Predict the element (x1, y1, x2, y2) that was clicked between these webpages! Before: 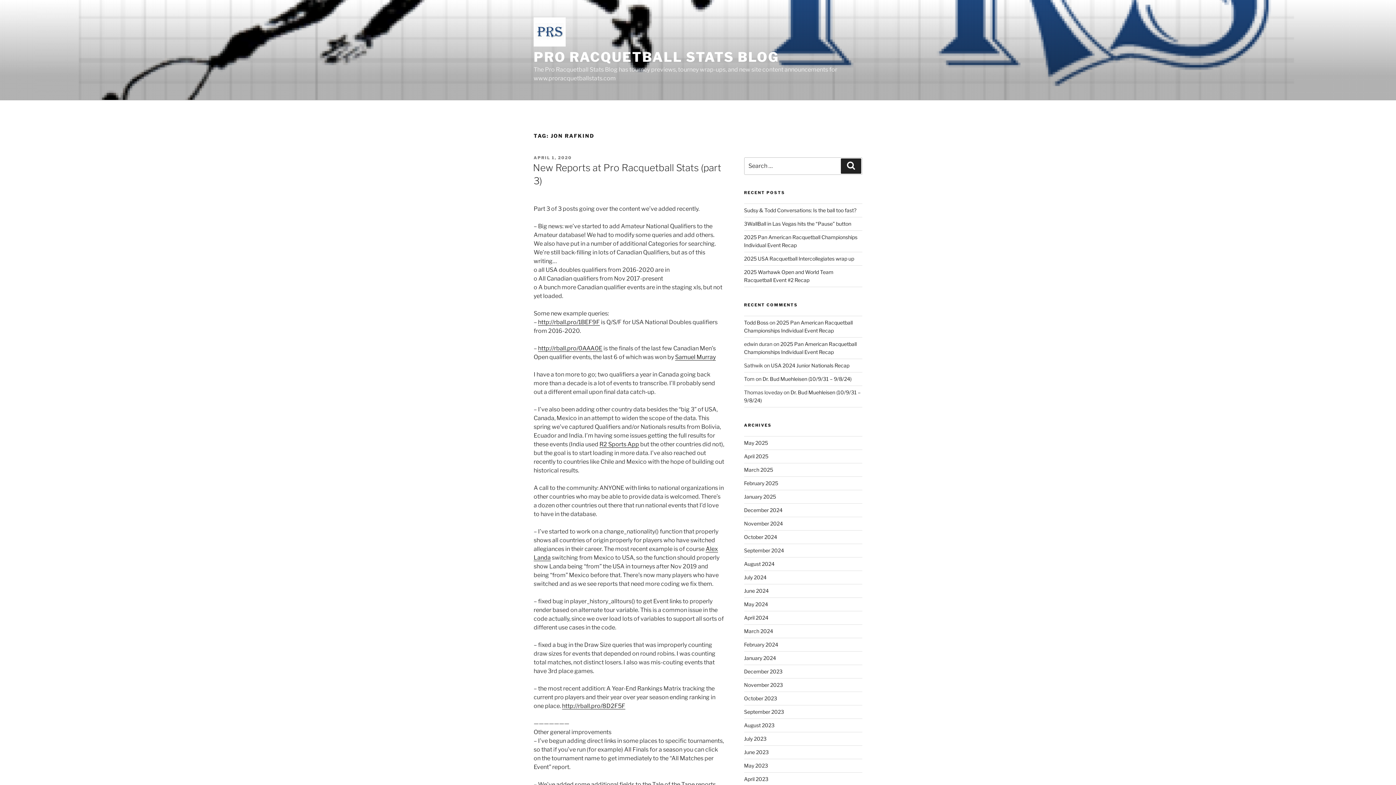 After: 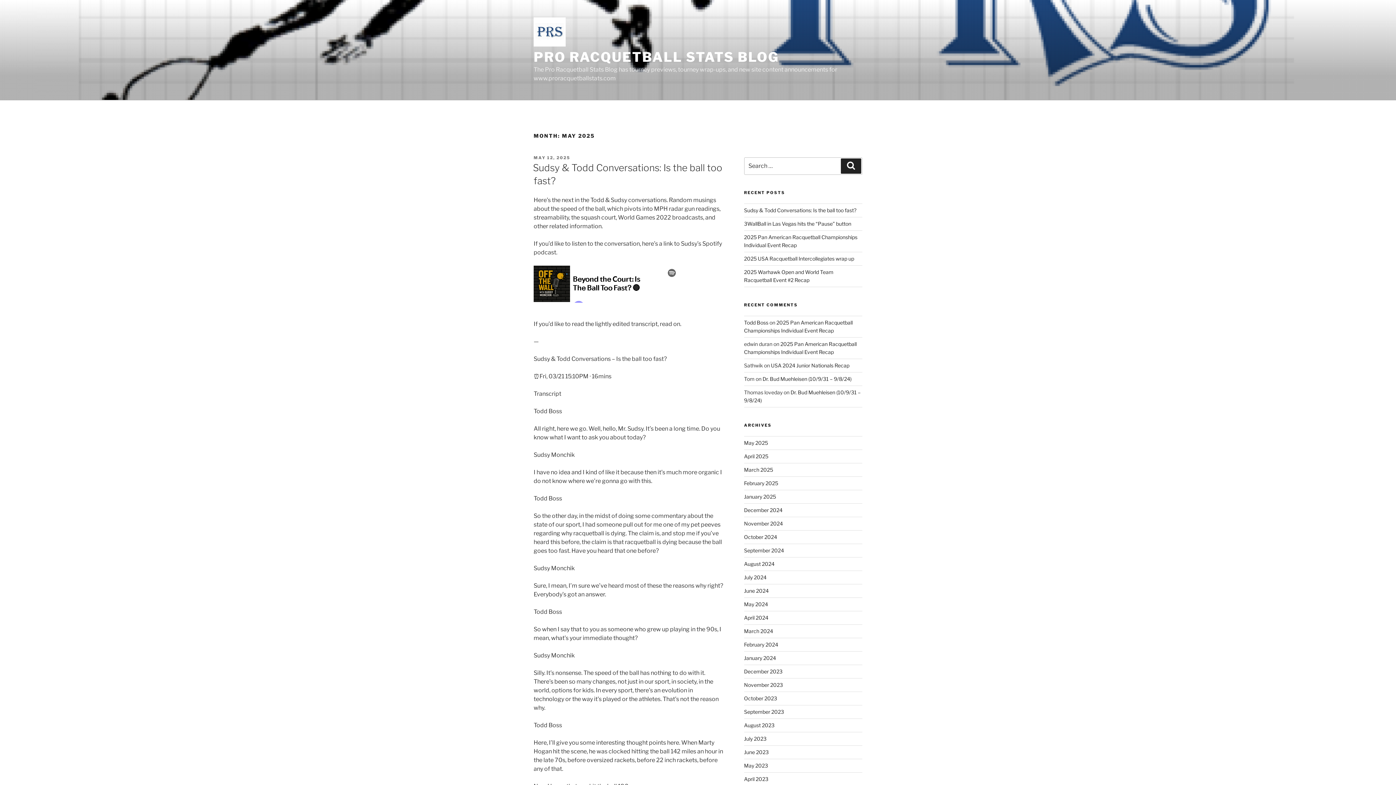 Action: label: May 2025 bbox: (744, 439, 768, 446)